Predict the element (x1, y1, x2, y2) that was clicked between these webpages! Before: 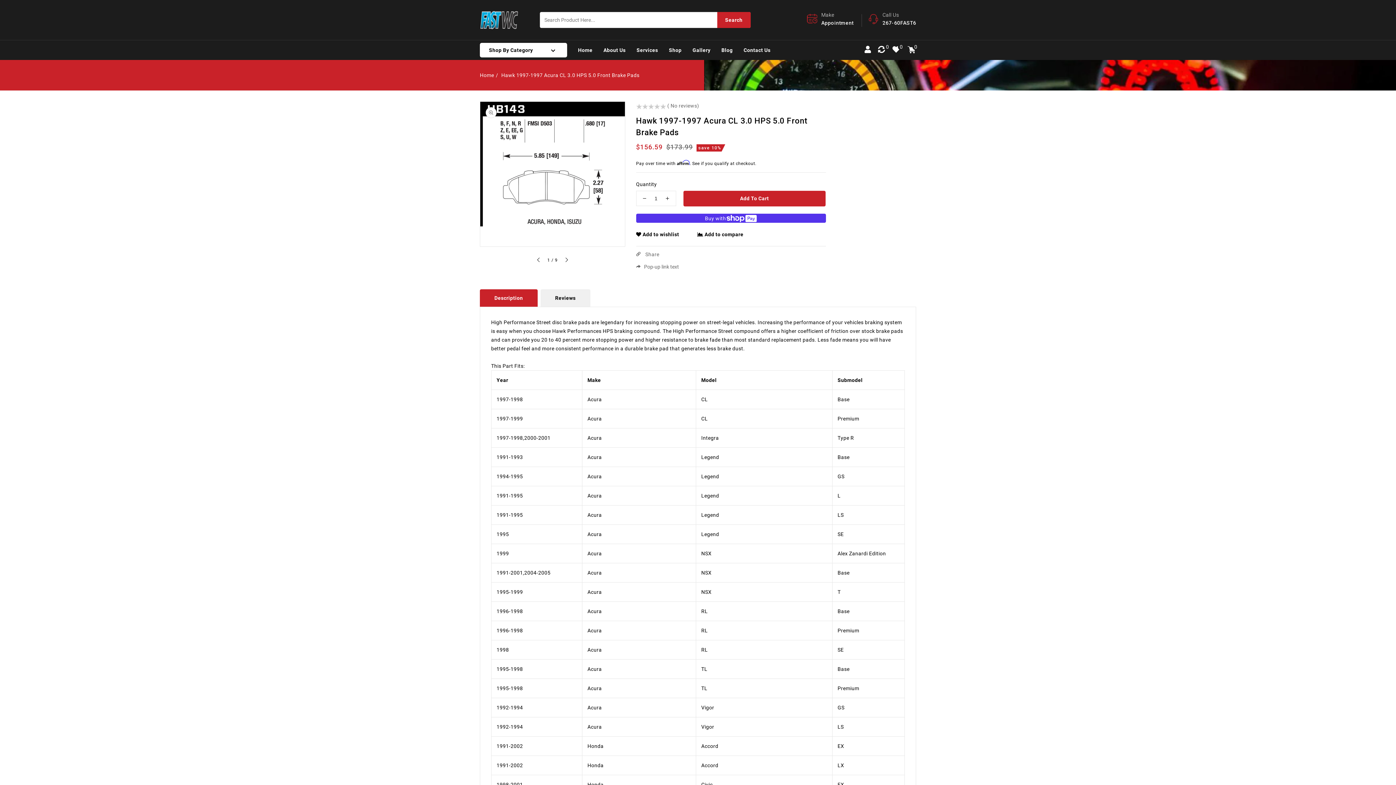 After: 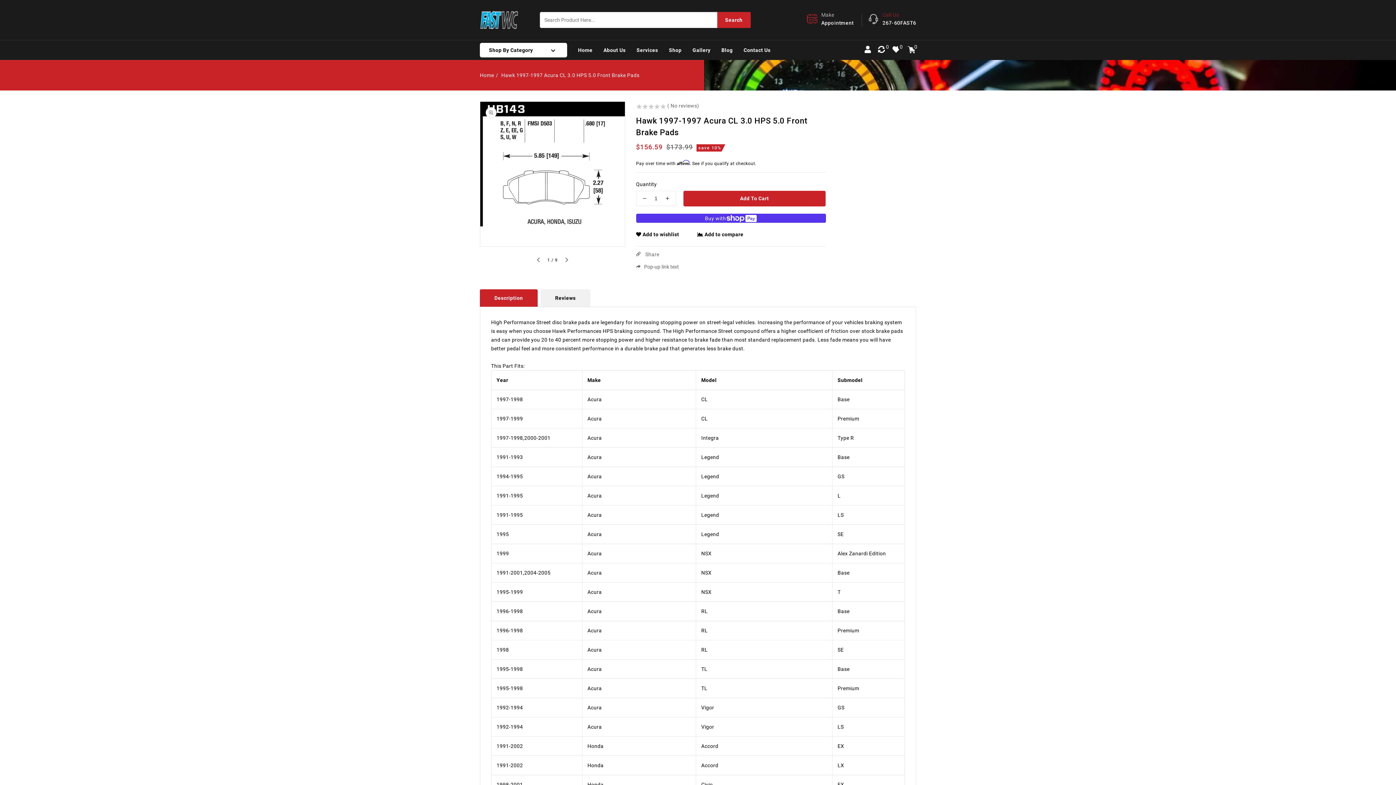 Action: bbox: (868, 12, 916, 27) label: Call Us

267-60FAST6